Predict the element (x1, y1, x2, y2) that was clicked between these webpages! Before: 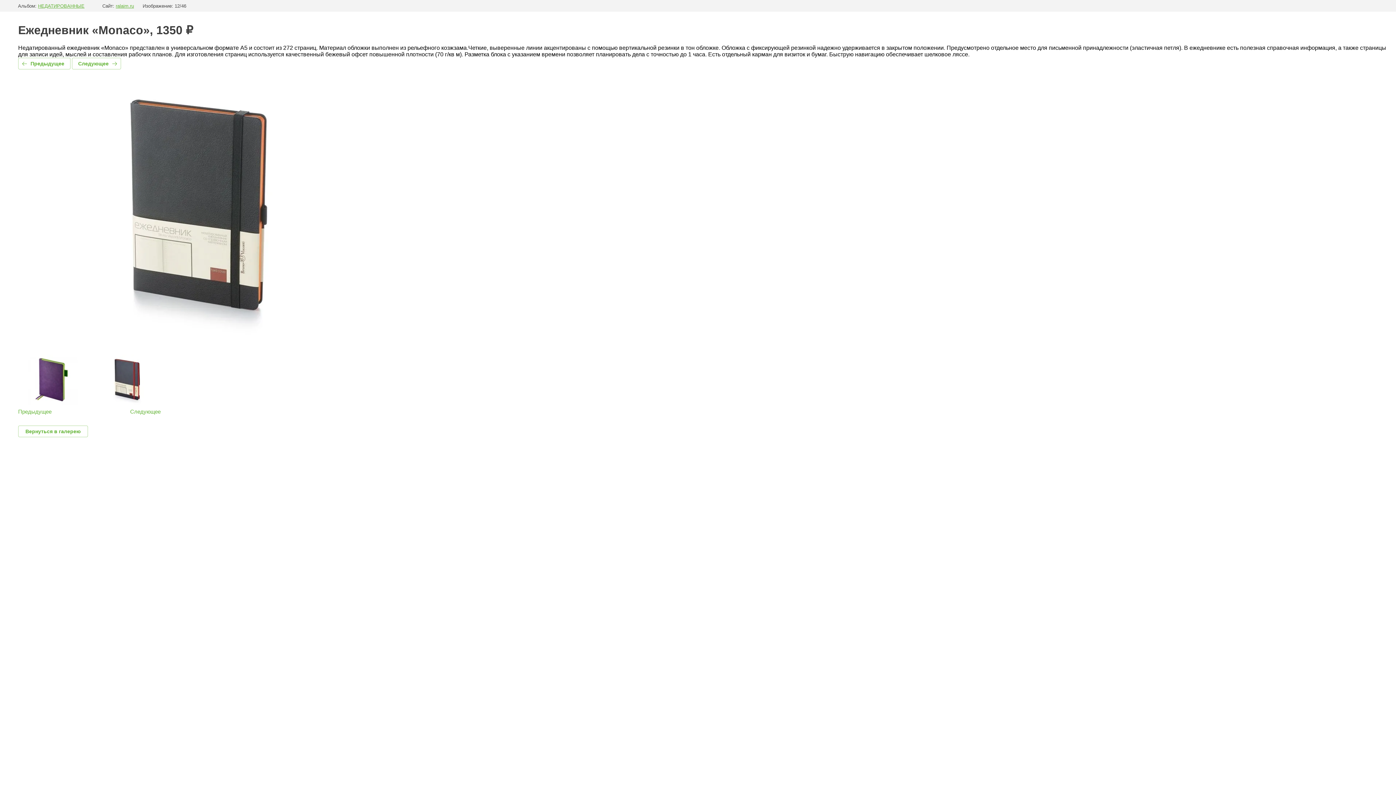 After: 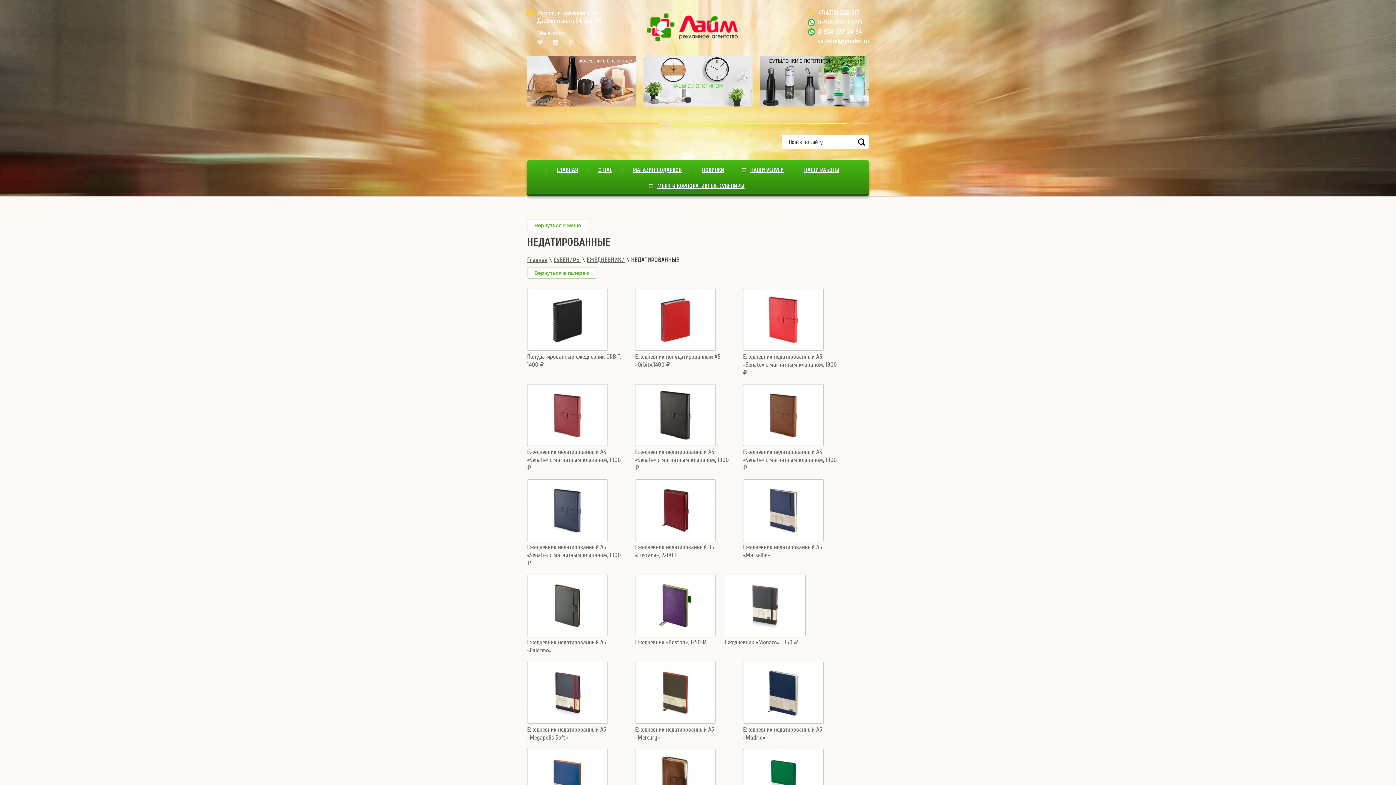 Action: bbox: (18, 425, 87, 437) label: Вернуться в галерею